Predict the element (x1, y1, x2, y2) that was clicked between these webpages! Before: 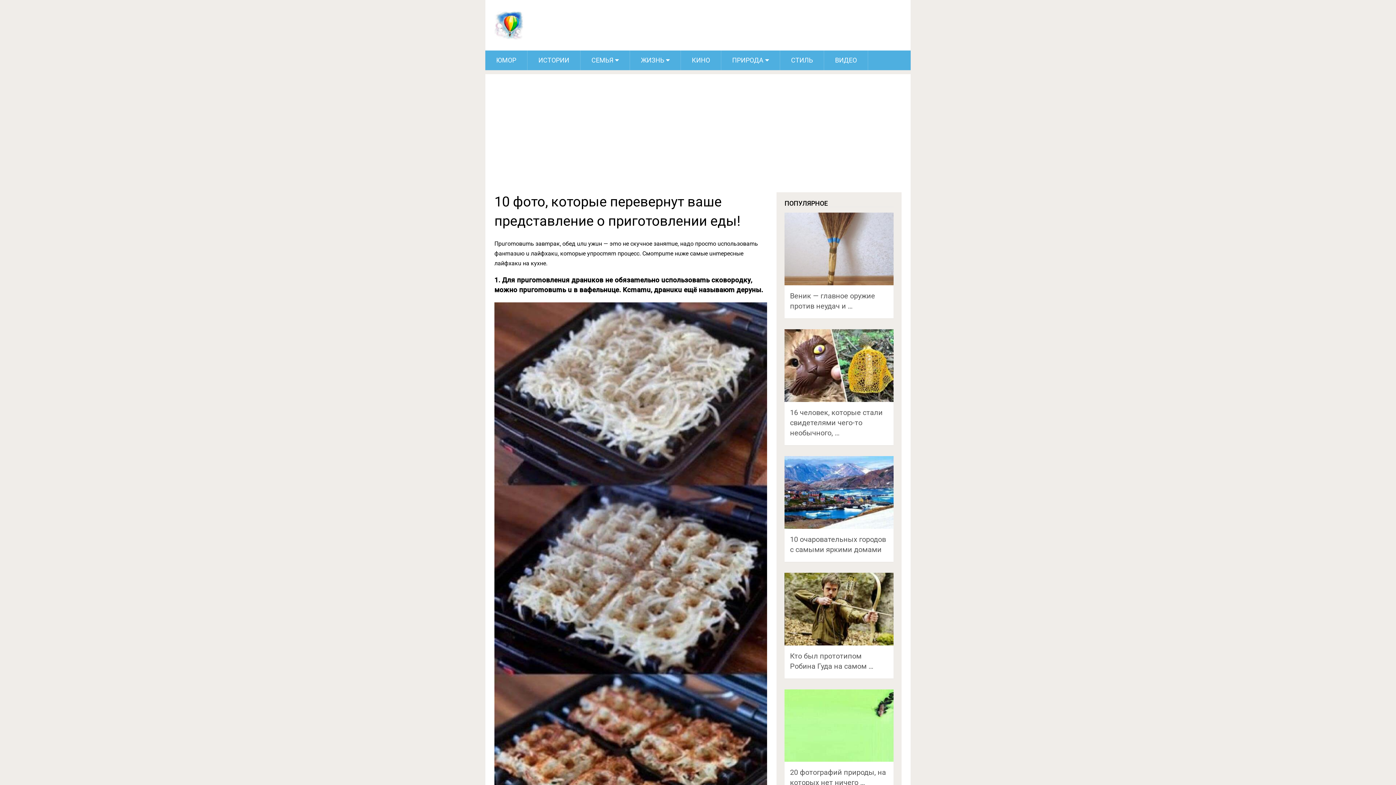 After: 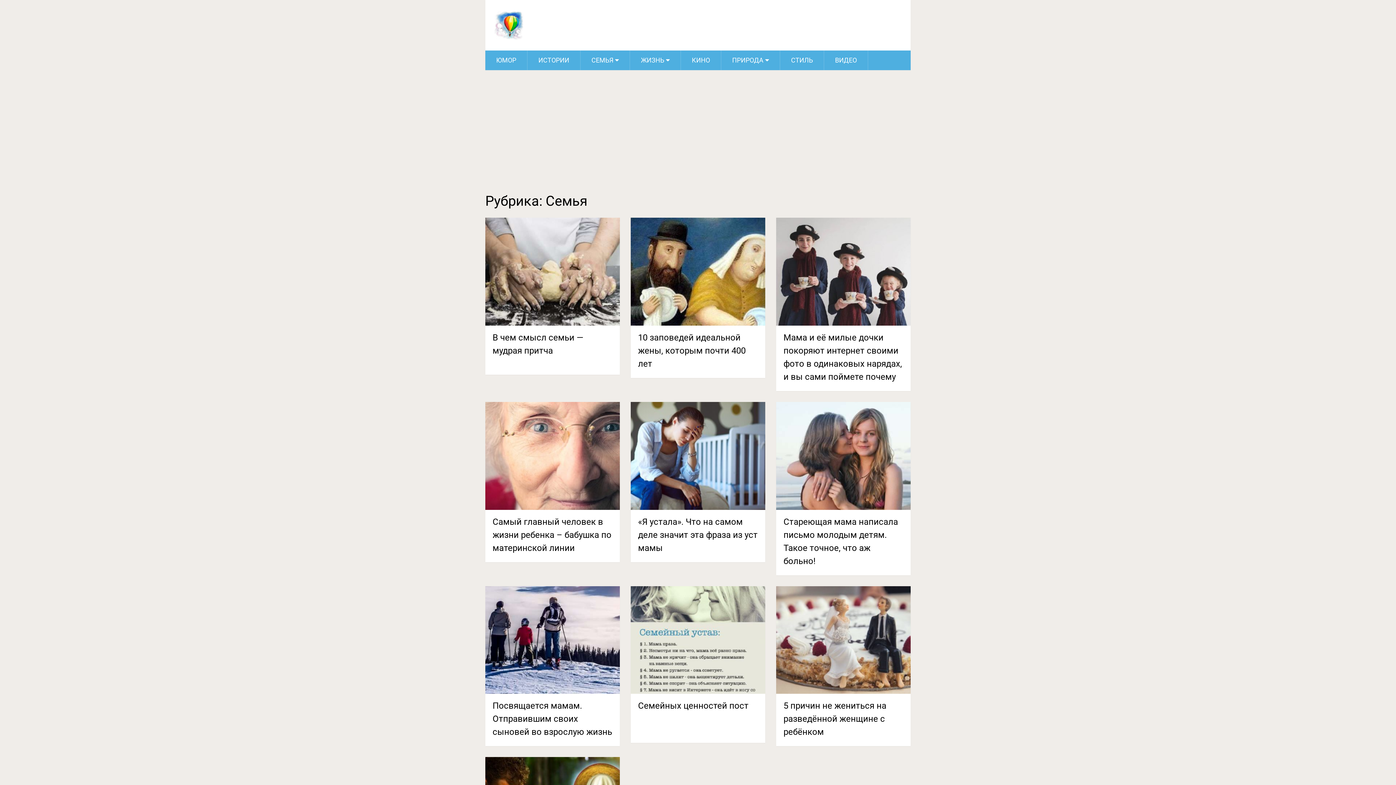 Action: bbox: (580, 50, 629, 70) label: СЕМЬЯ